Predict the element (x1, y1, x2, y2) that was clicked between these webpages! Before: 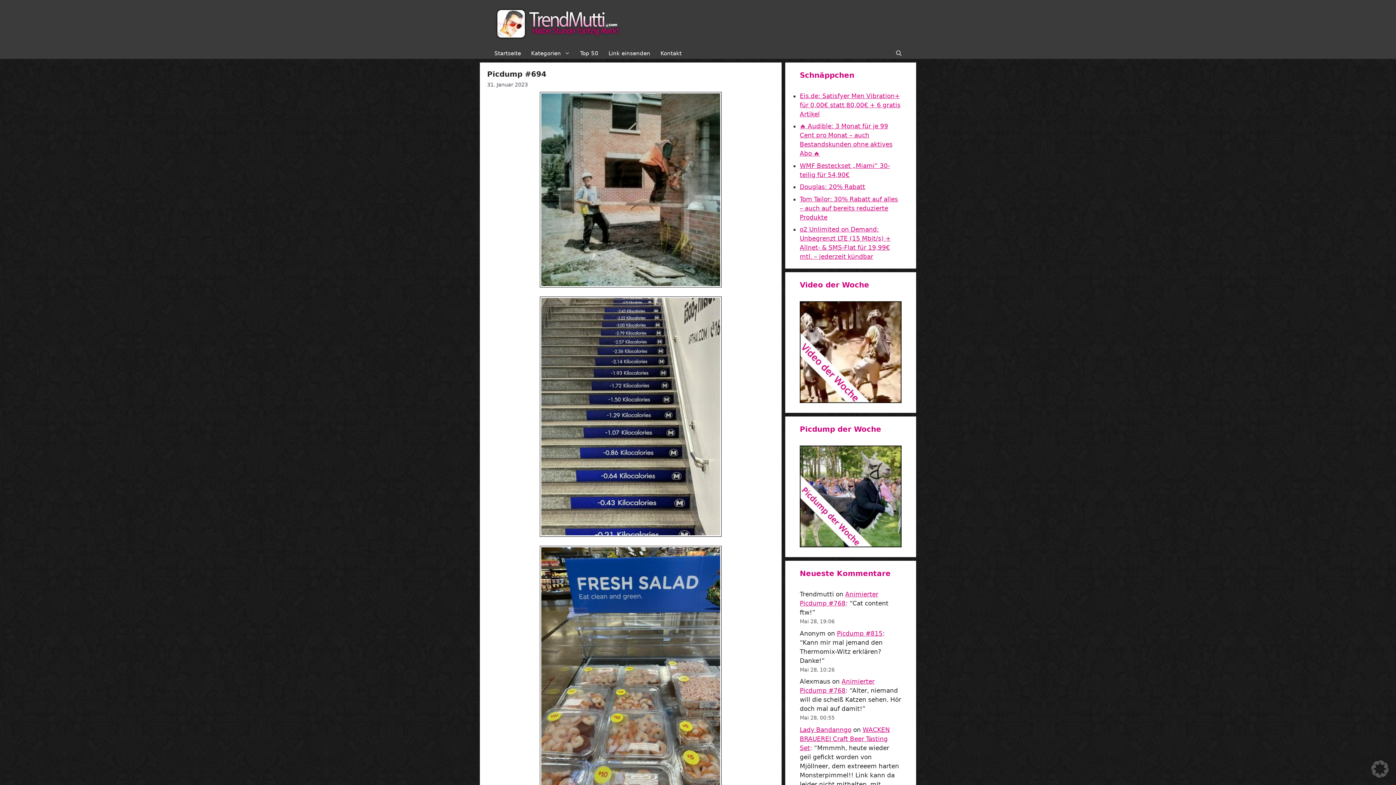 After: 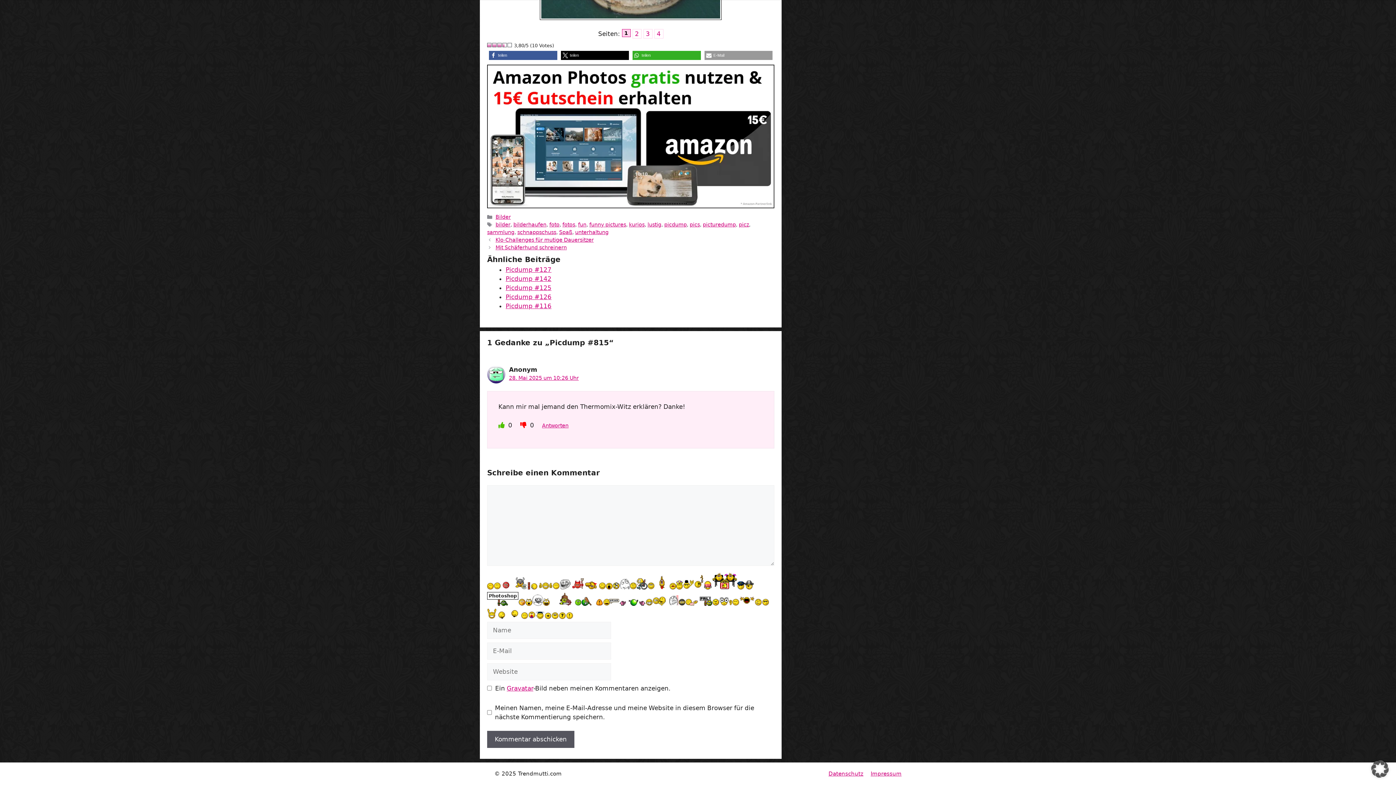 Action: label: Picdump #815 bbox: (837, 630, 882, 637)